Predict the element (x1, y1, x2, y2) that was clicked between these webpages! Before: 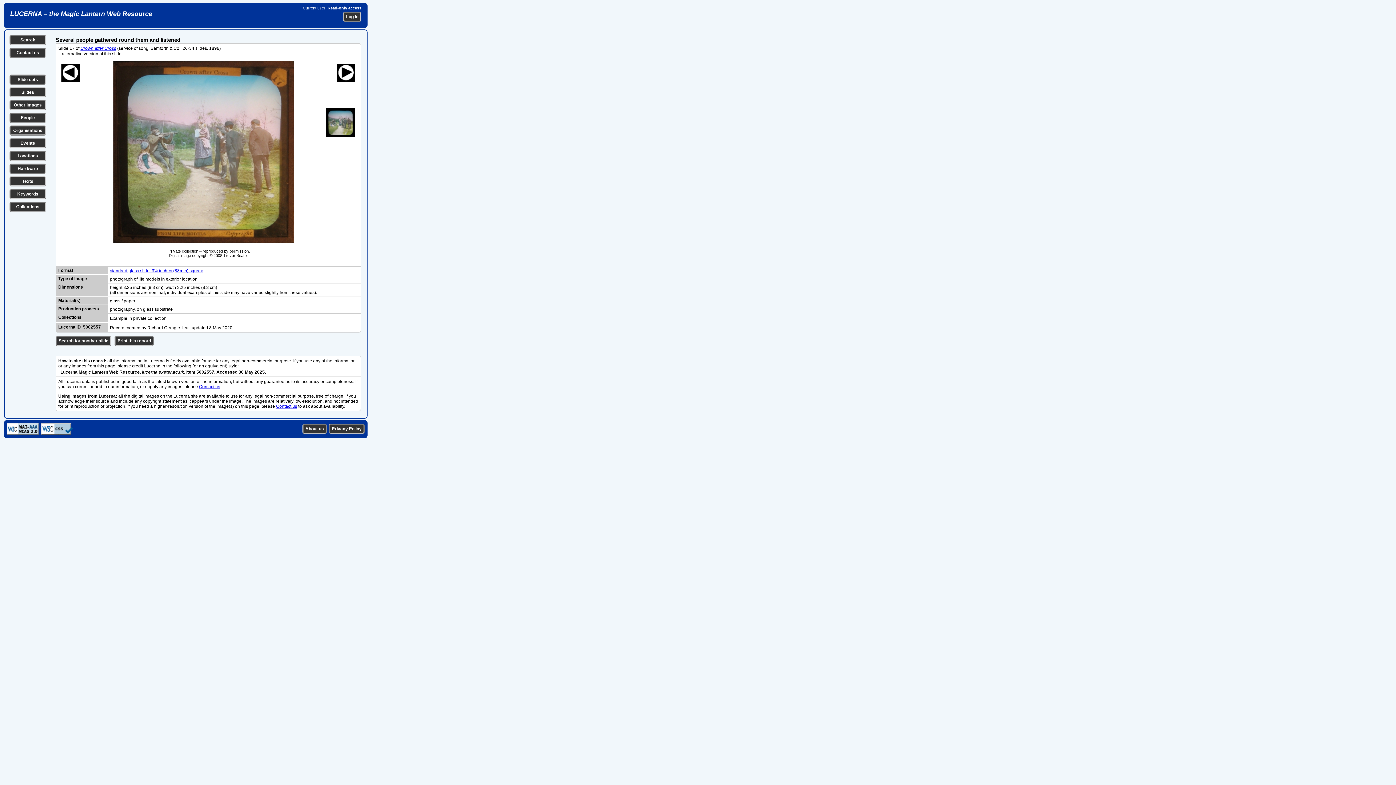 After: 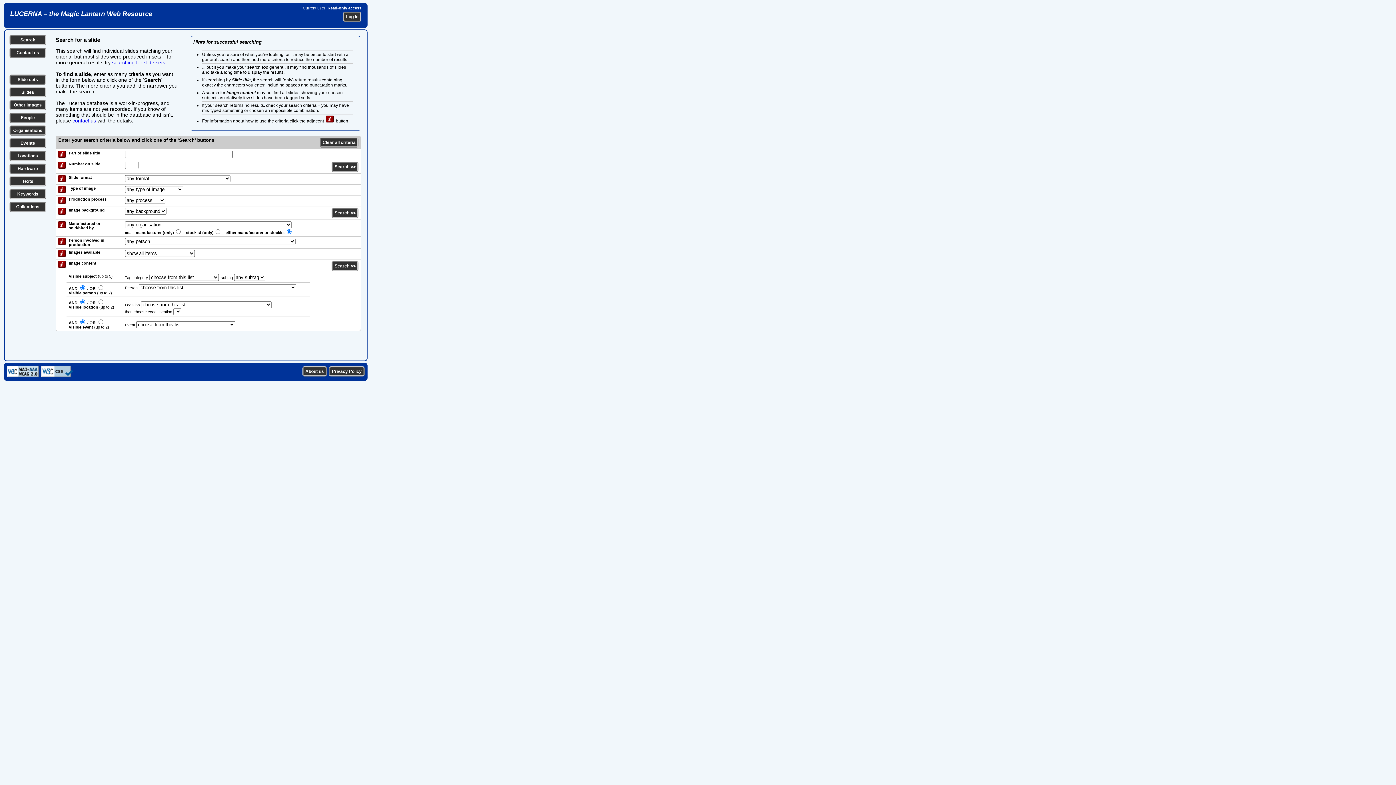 Action: bbox: (21, 89, 34, 94) label: Slides